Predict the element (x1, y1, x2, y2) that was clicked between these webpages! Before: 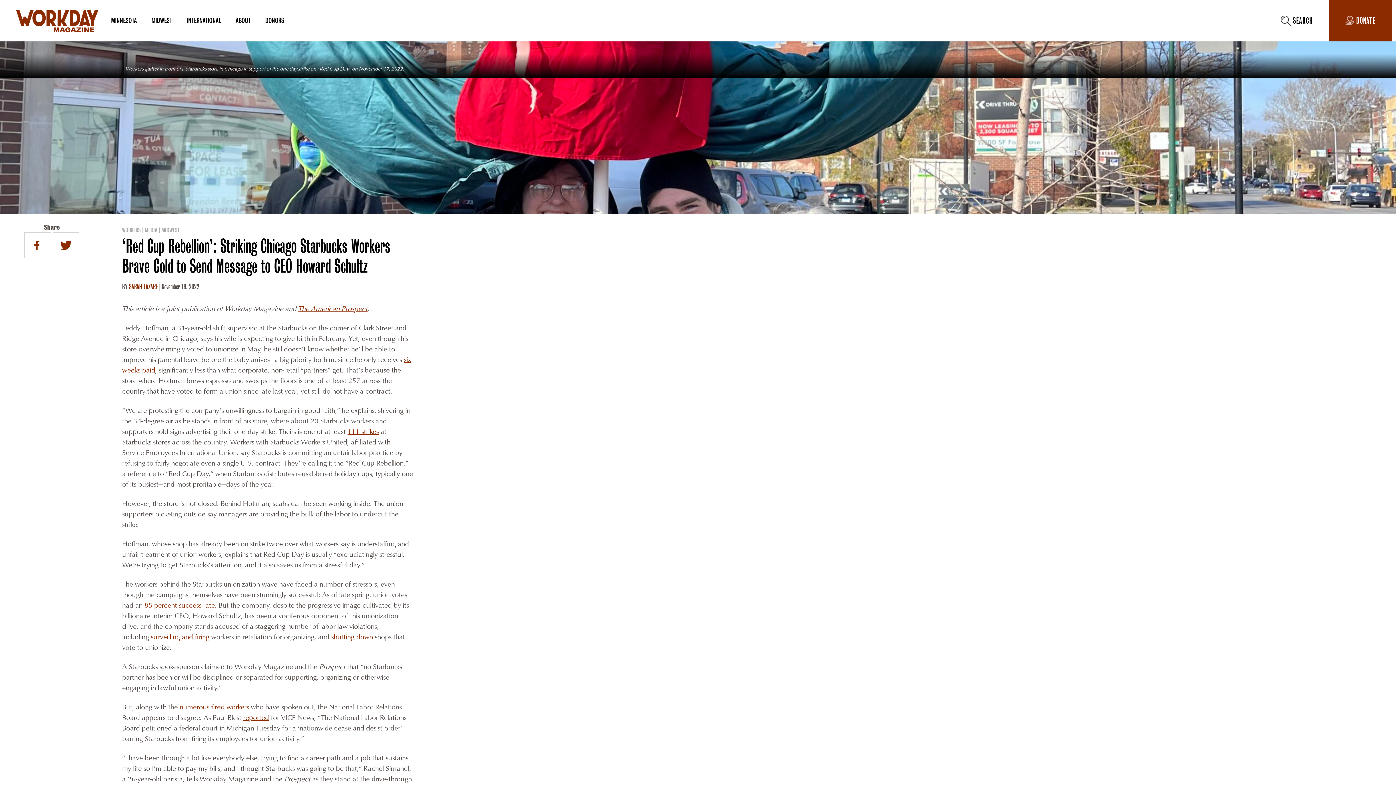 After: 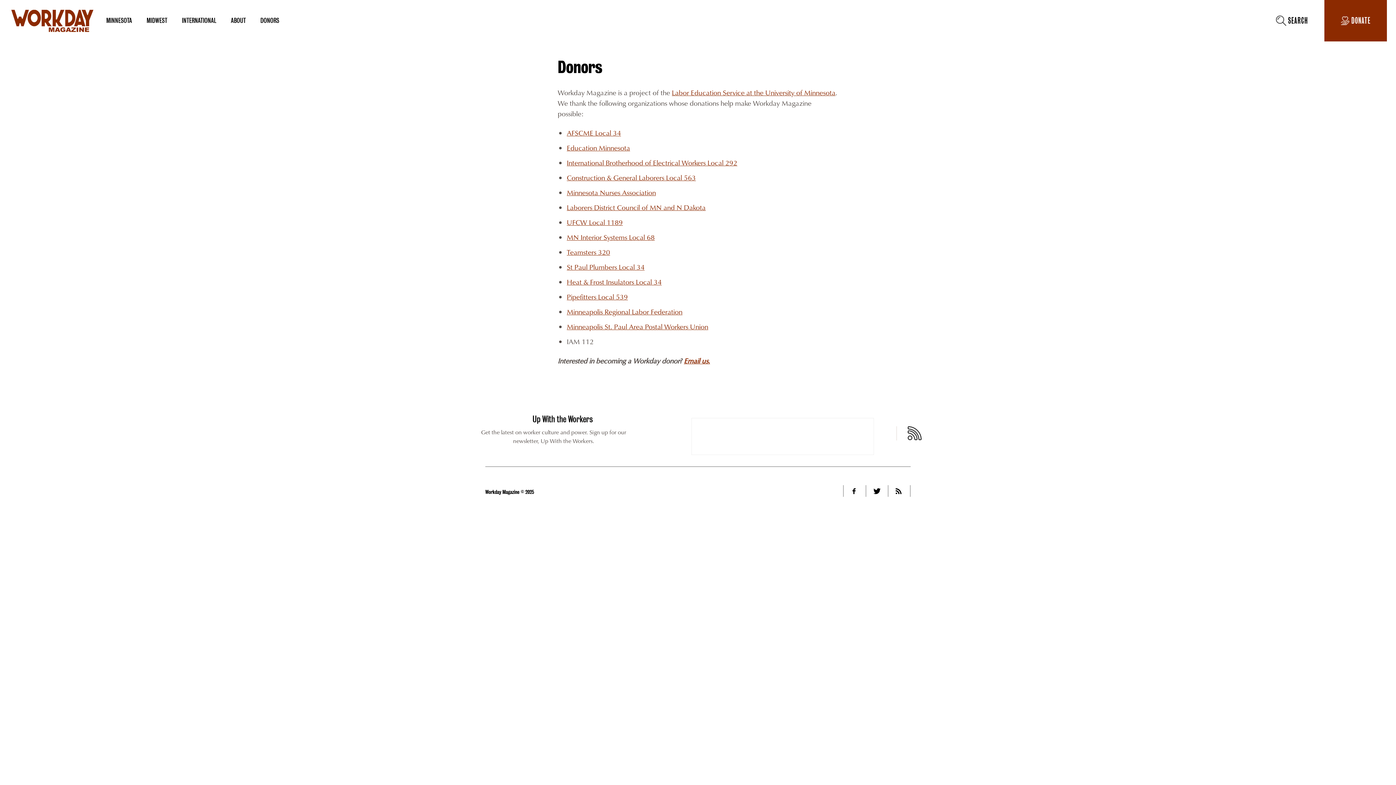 Action: bbox: (261, 13, 287, 28) label: DONORS